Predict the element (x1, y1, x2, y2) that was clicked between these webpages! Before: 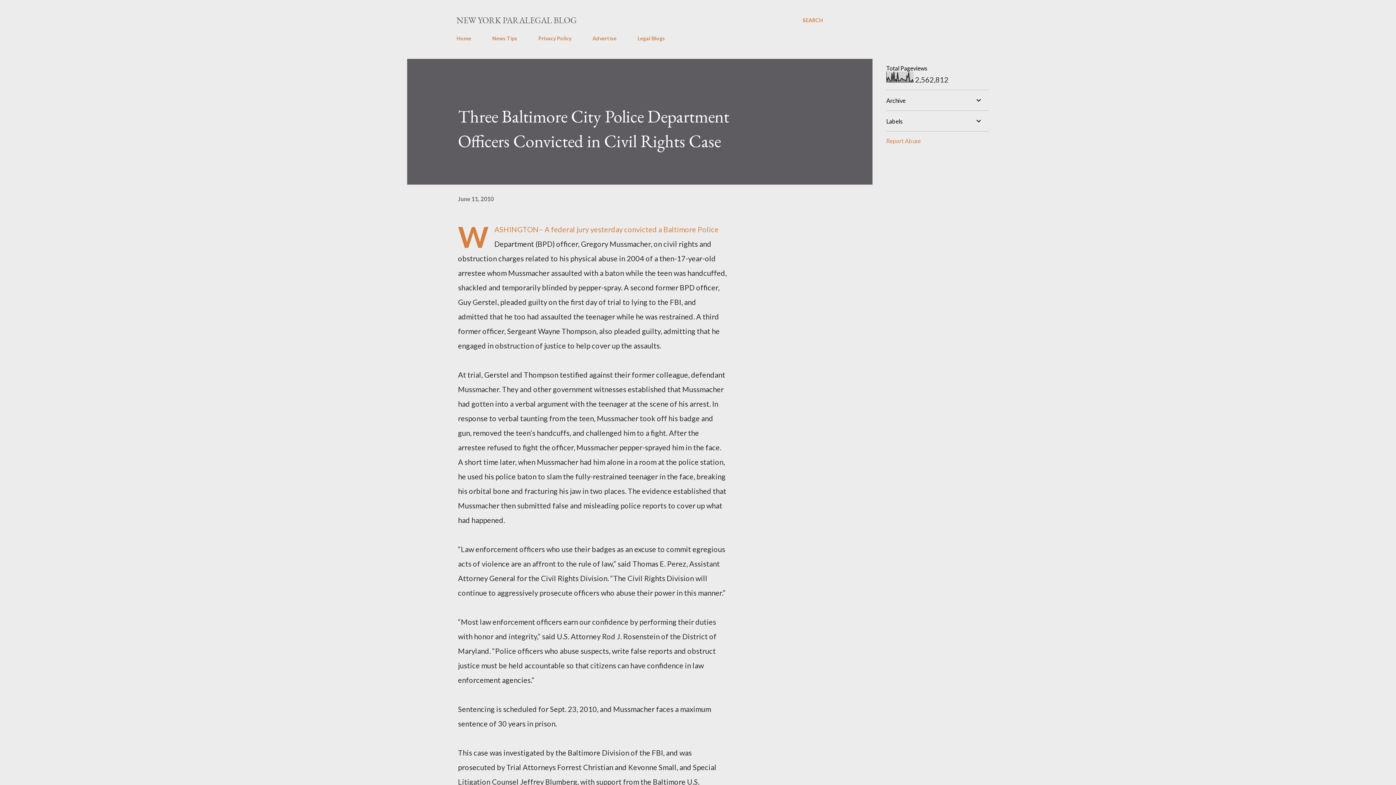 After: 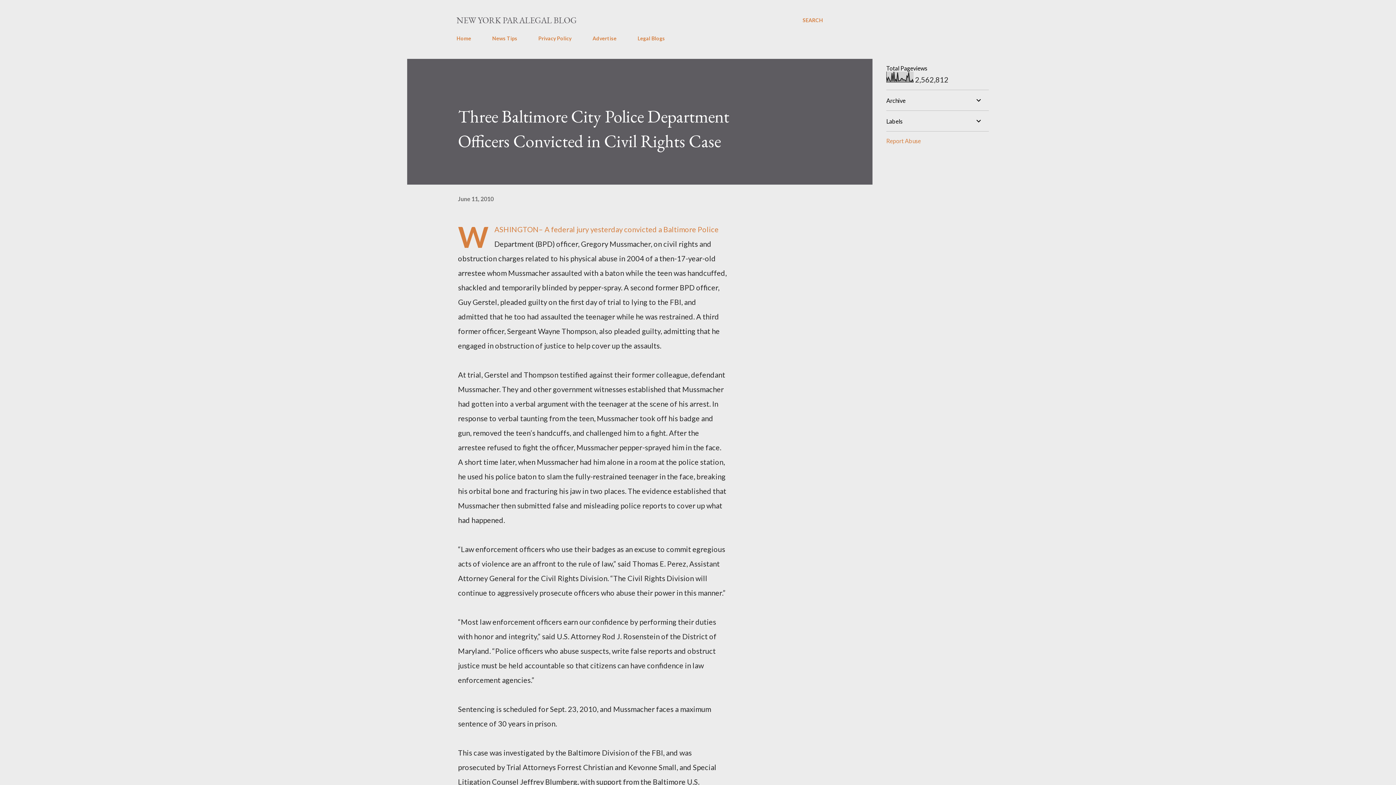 Action: label: Report Abuse bbox: (886, 137, 921, 144)